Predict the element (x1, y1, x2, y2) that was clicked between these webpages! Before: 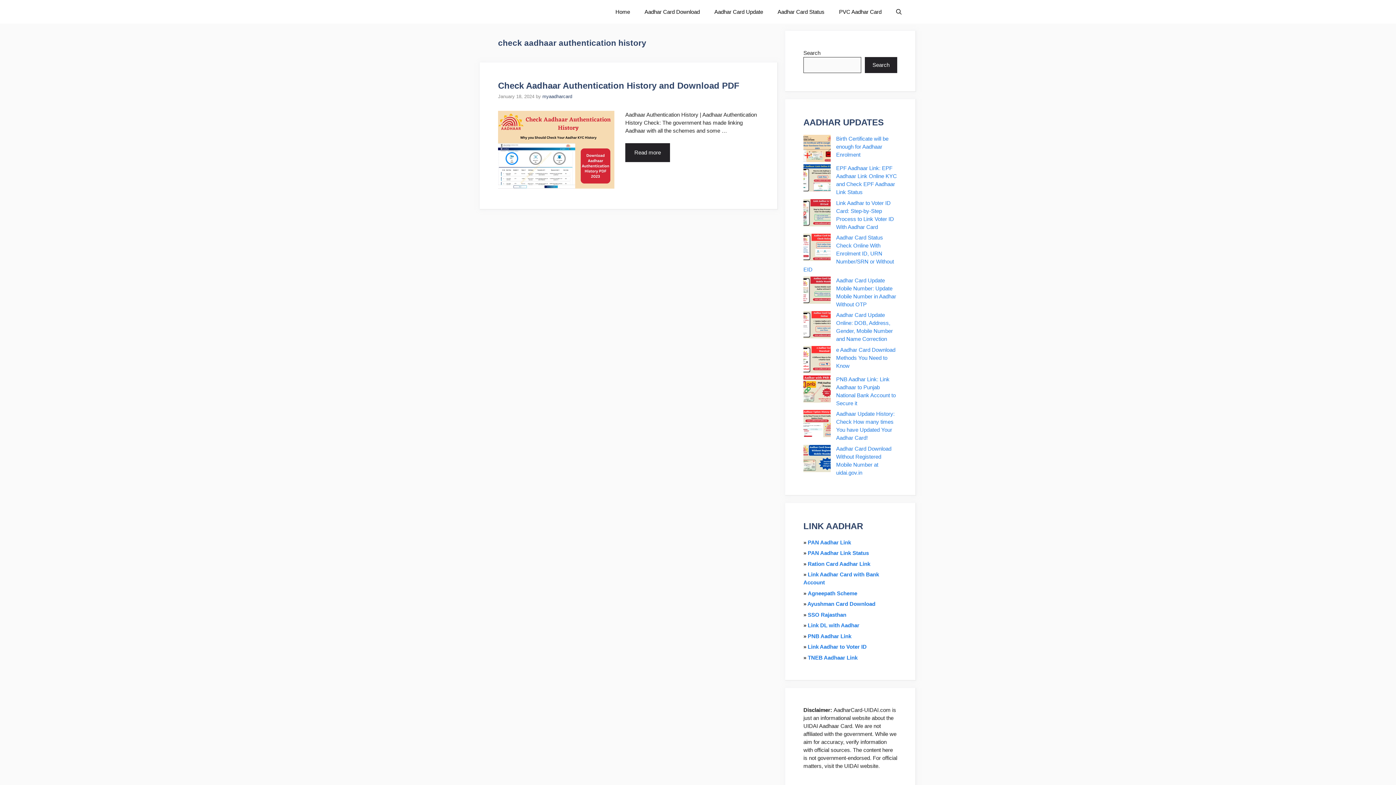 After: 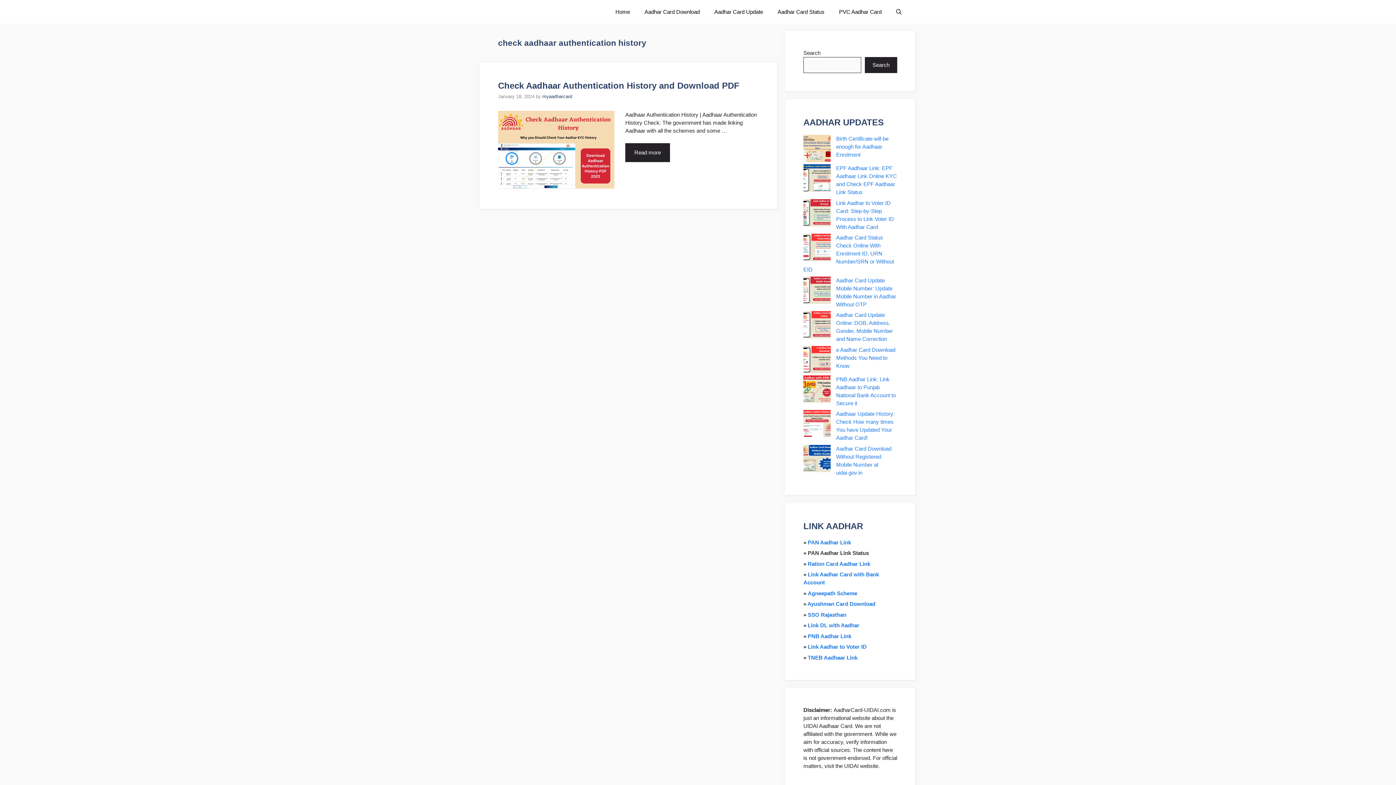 Action: label: PAN Aadhar Link Status bbox: (808, 550, 869, 556)